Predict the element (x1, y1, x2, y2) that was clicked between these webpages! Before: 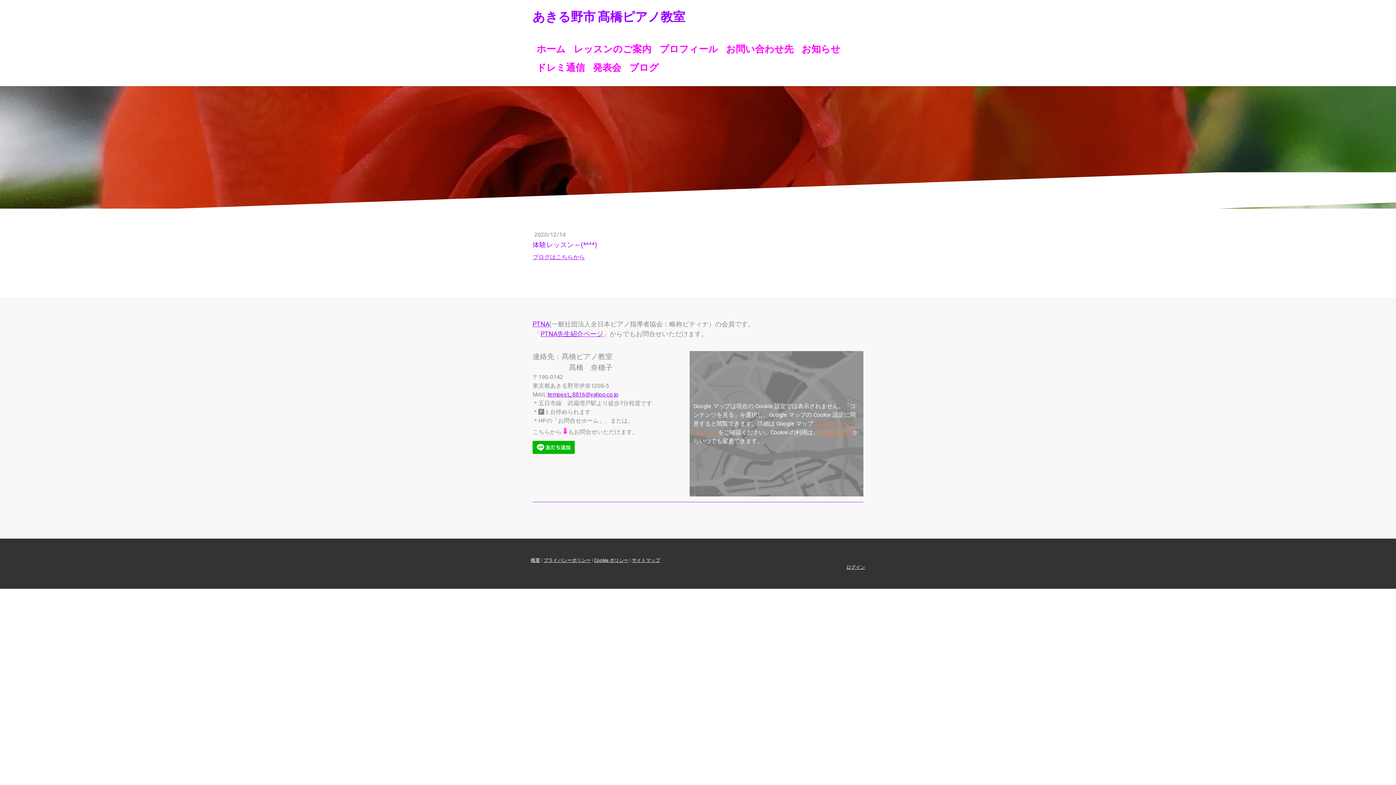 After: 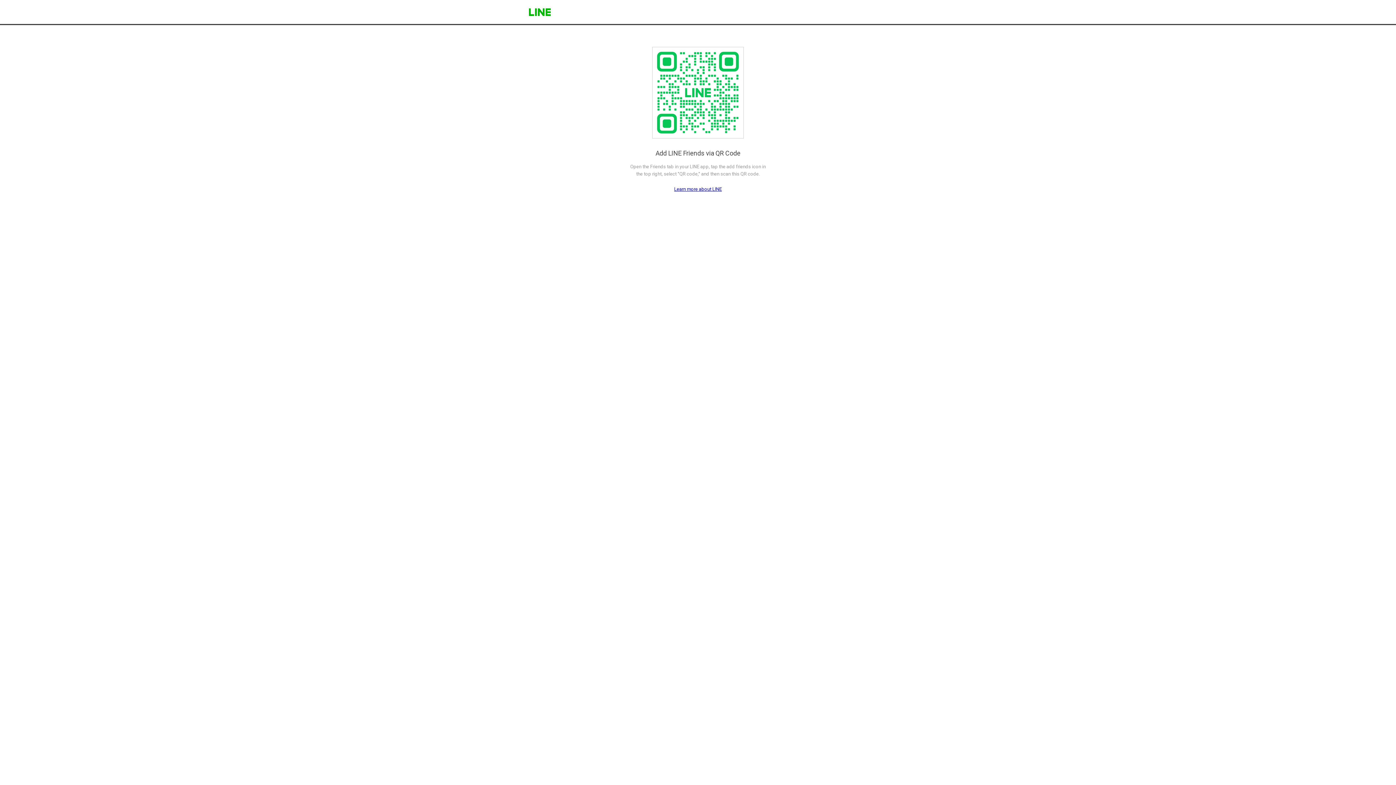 Action: bbox: (532, 448, 574, 455)